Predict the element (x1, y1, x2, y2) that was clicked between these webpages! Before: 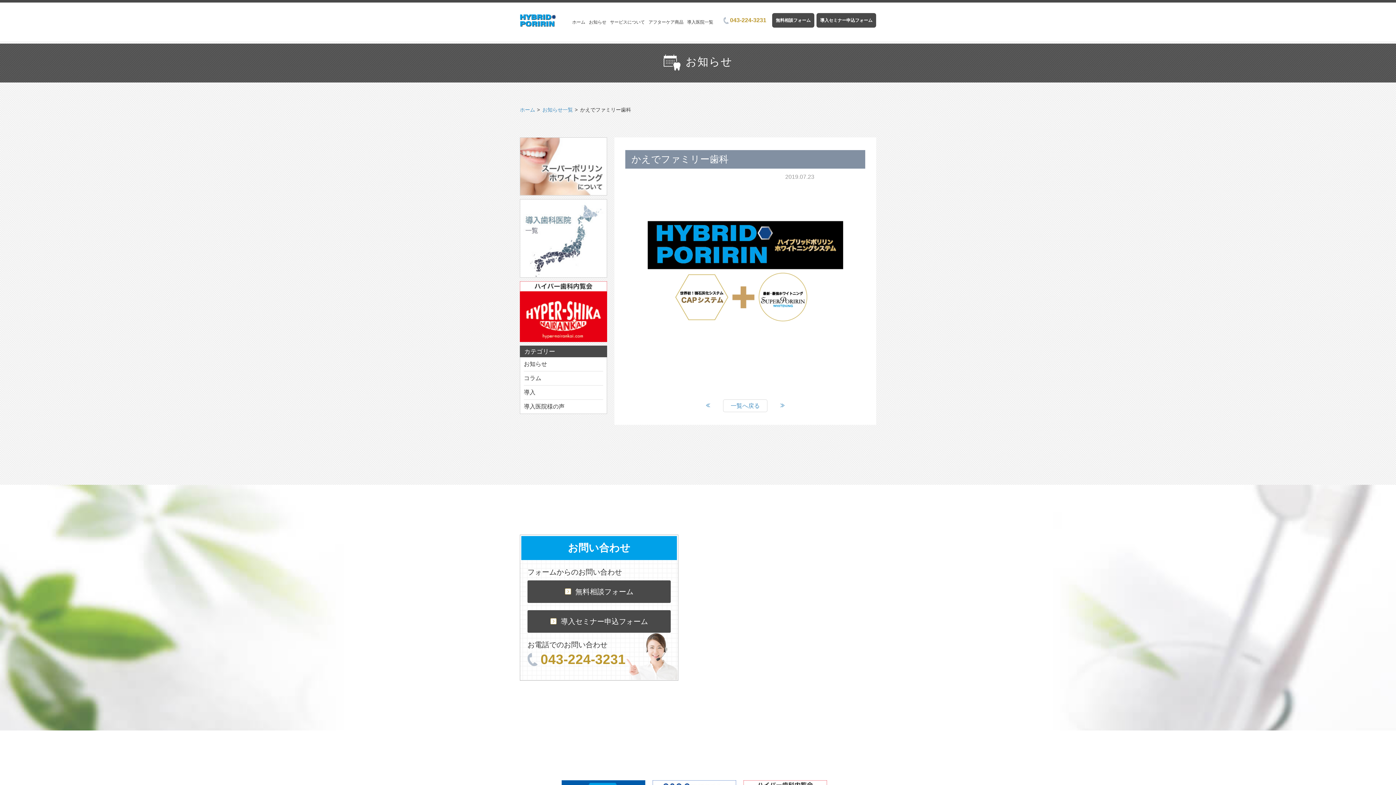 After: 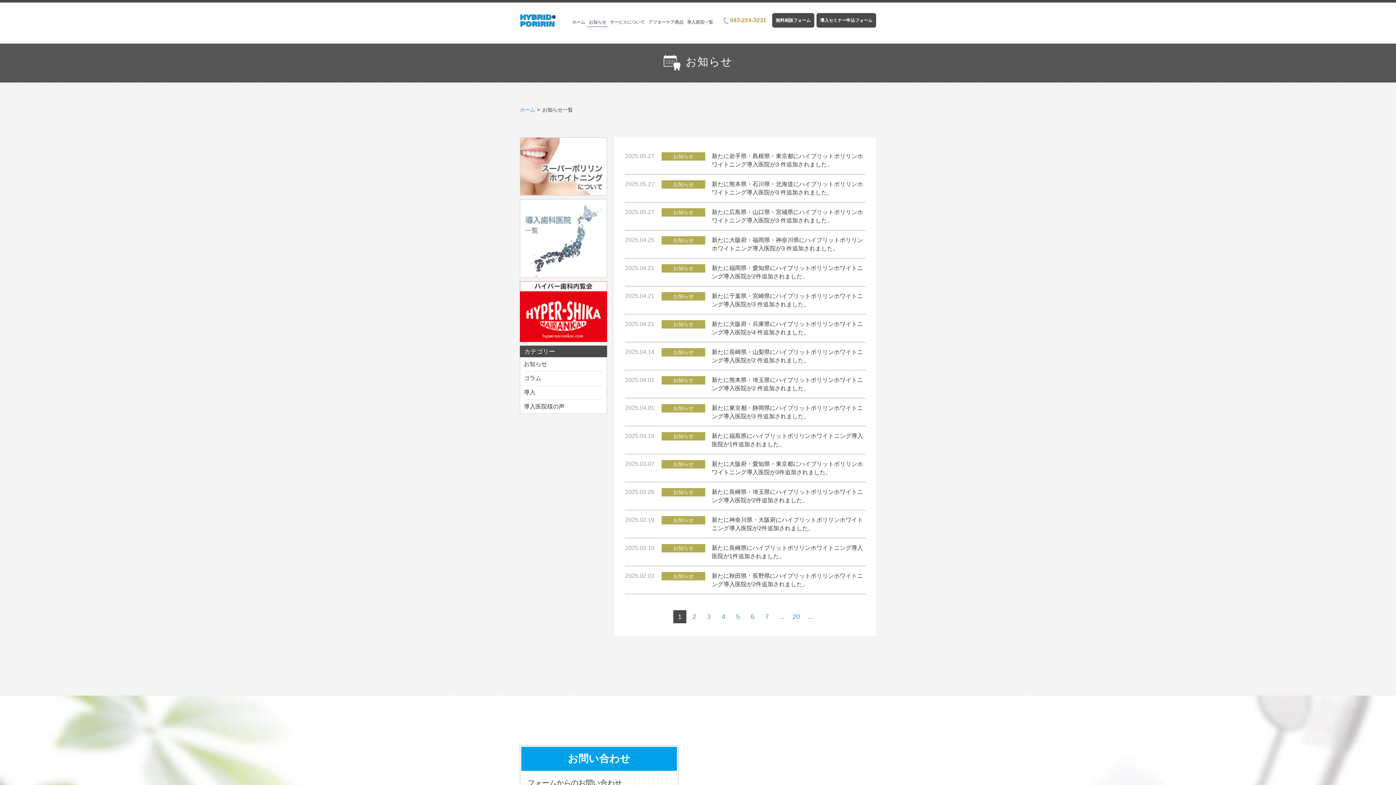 Action: bbox: (587, 18, 608, 27) label: お知らせ